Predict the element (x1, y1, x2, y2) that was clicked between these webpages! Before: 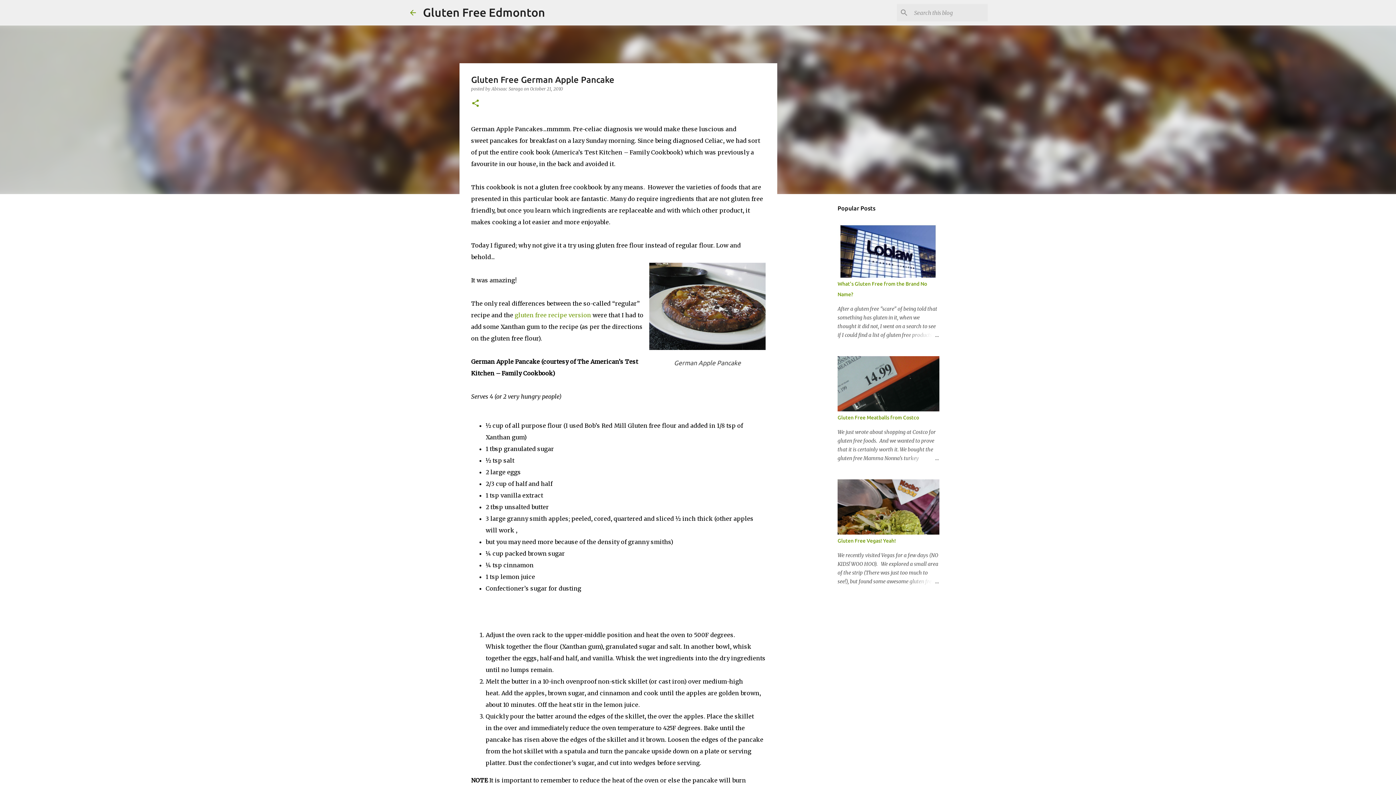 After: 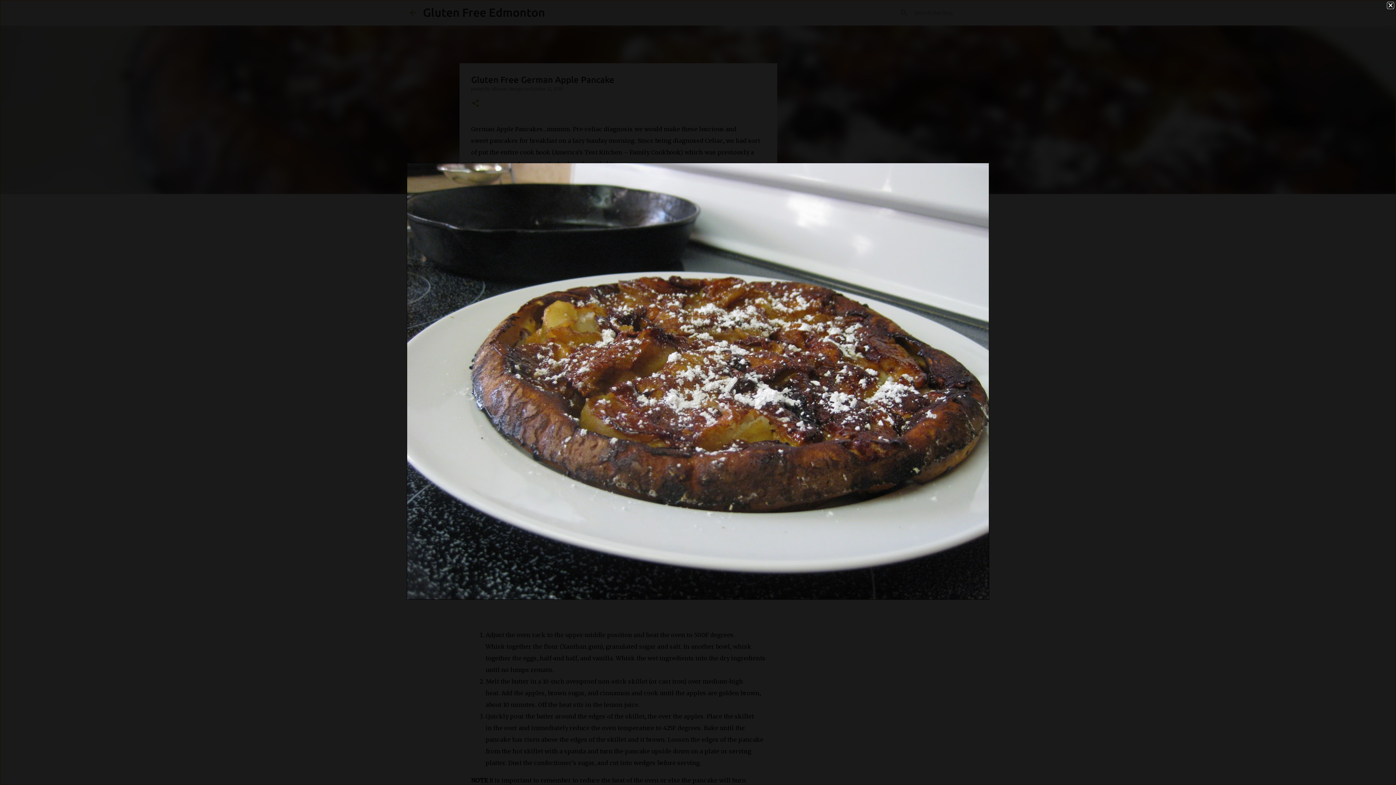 Action: bbox: (649, 262, 765, 353)